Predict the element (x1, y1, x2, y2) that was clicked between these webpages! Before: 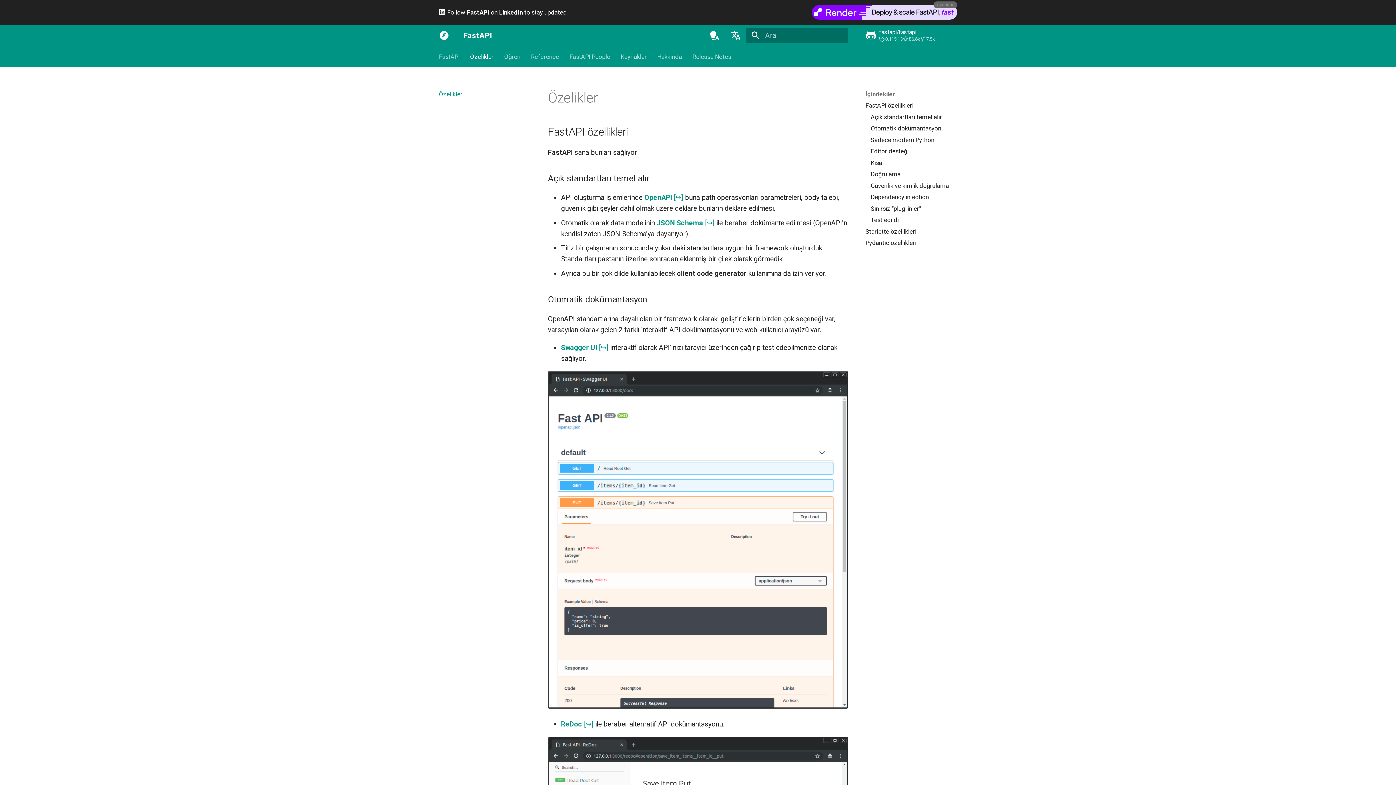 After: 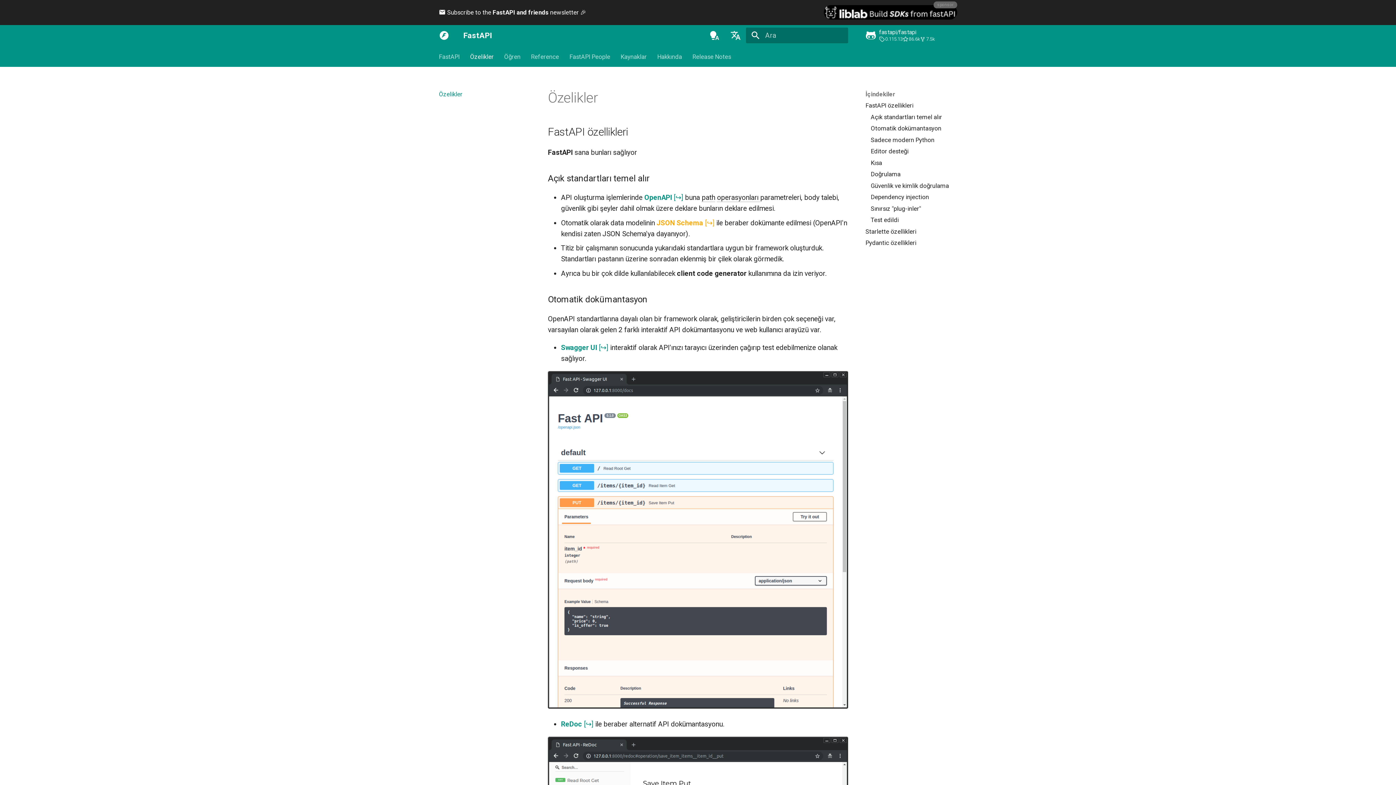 Action: label: JSON Schema bbox: (656, 217, 714, 228)